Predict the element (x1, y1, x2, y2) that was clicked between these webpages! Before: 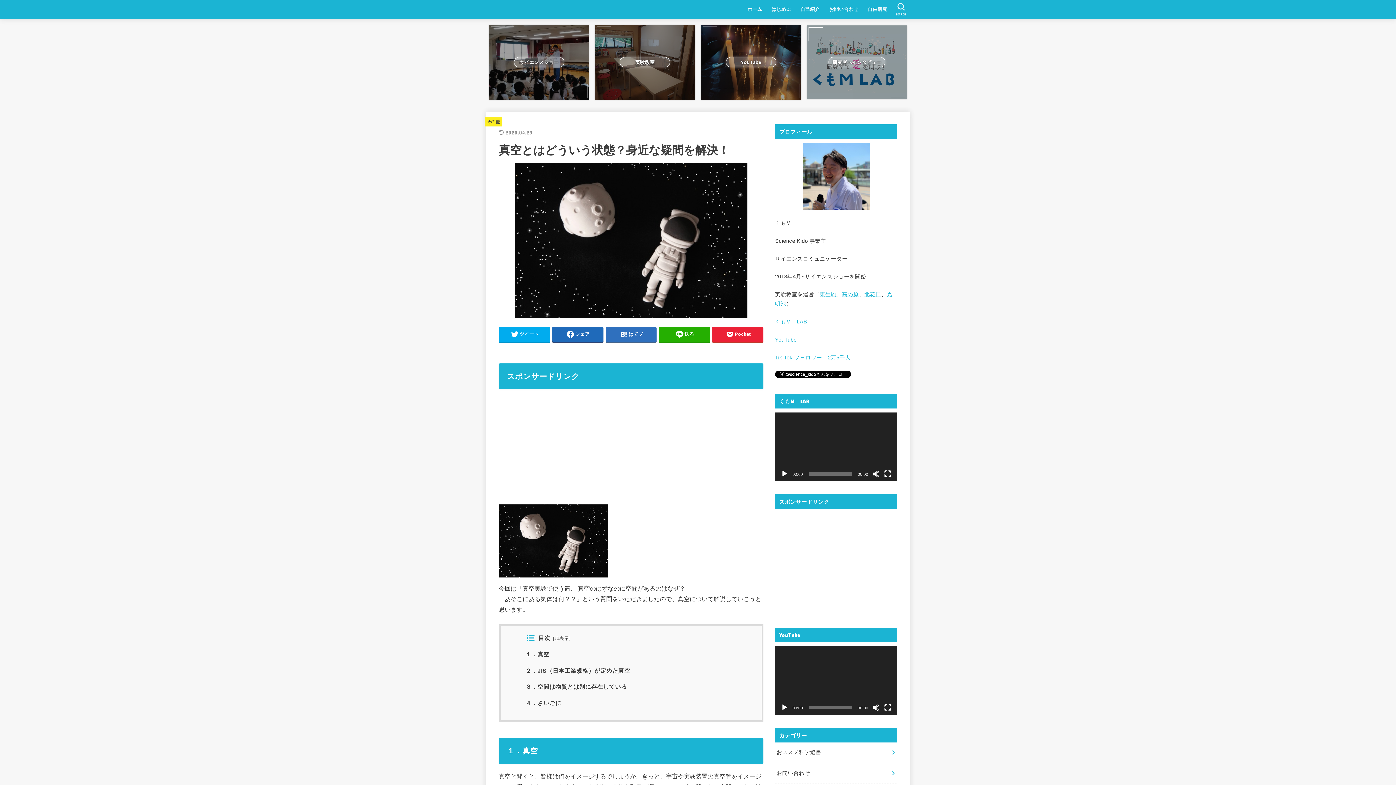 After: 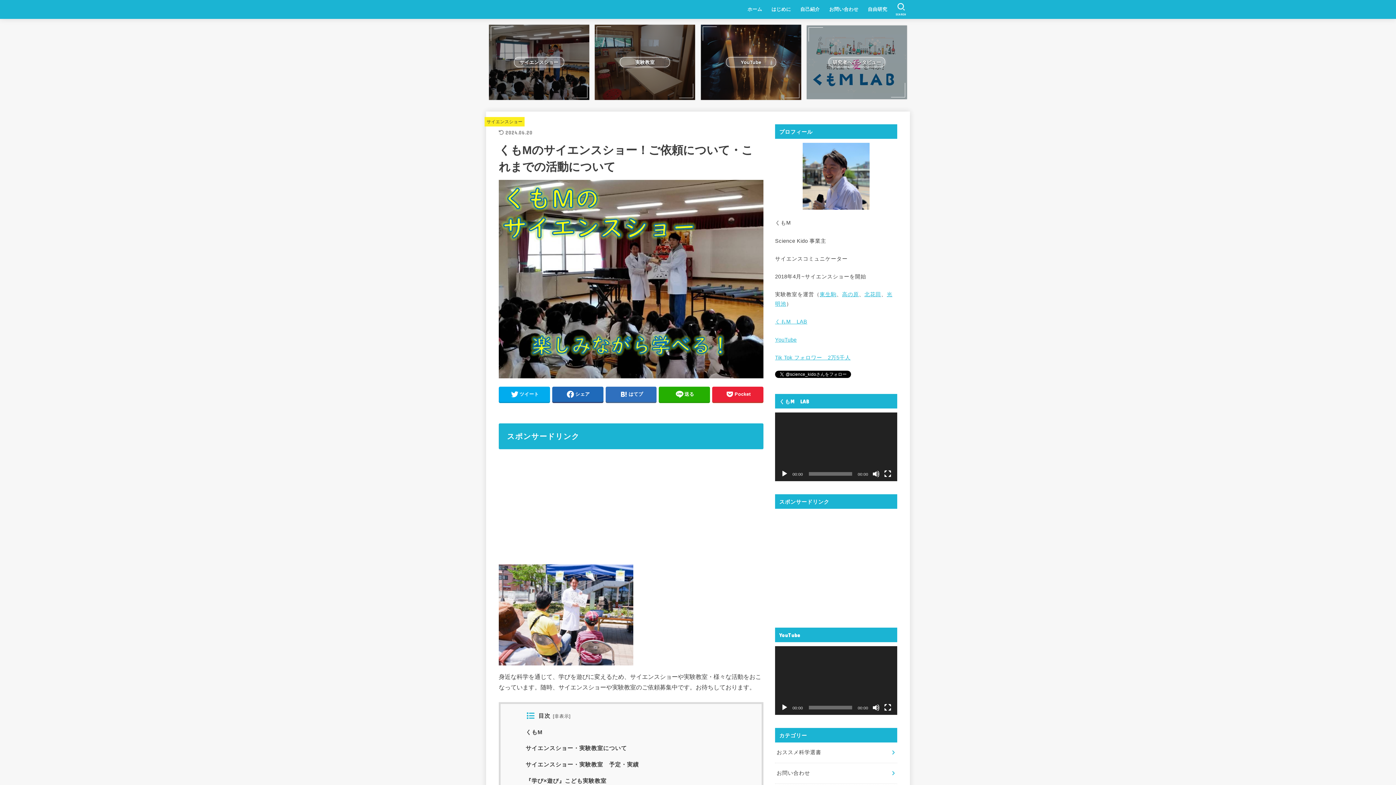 Action: label: サイエンスショー bbox: (489, 24, 589, 99)